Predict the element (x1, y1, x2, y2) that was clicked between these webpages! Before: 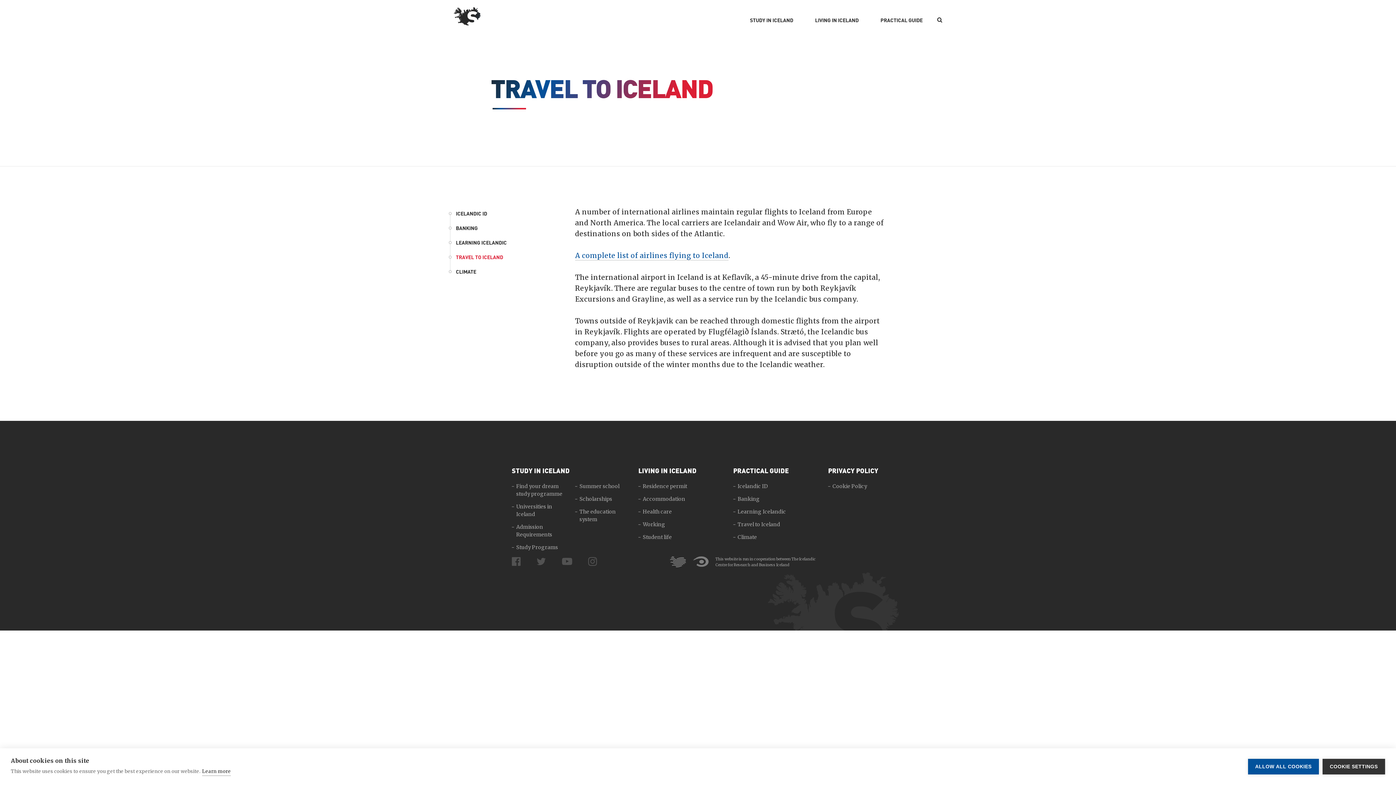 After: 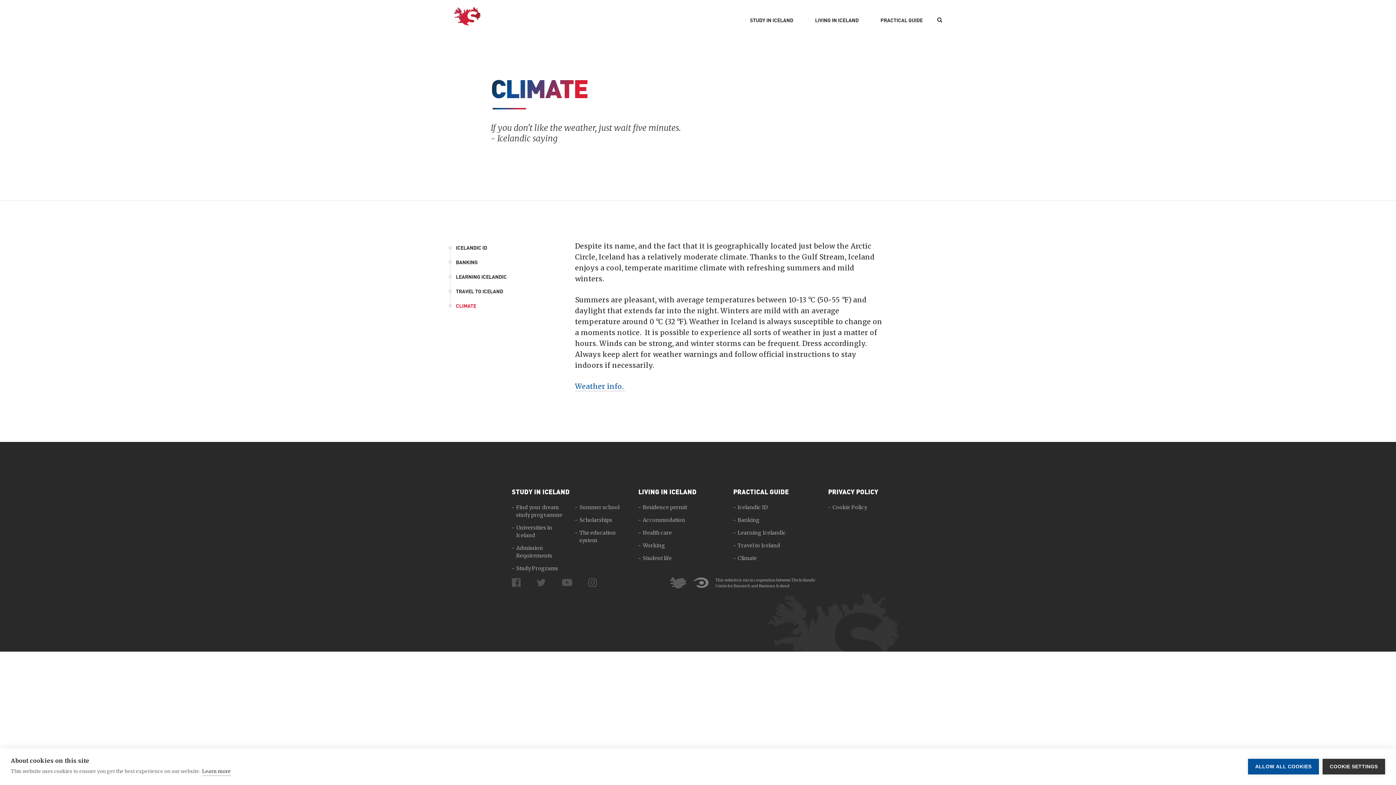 Action: label: CLIMATE bbox: (456, 264, 476, 279)